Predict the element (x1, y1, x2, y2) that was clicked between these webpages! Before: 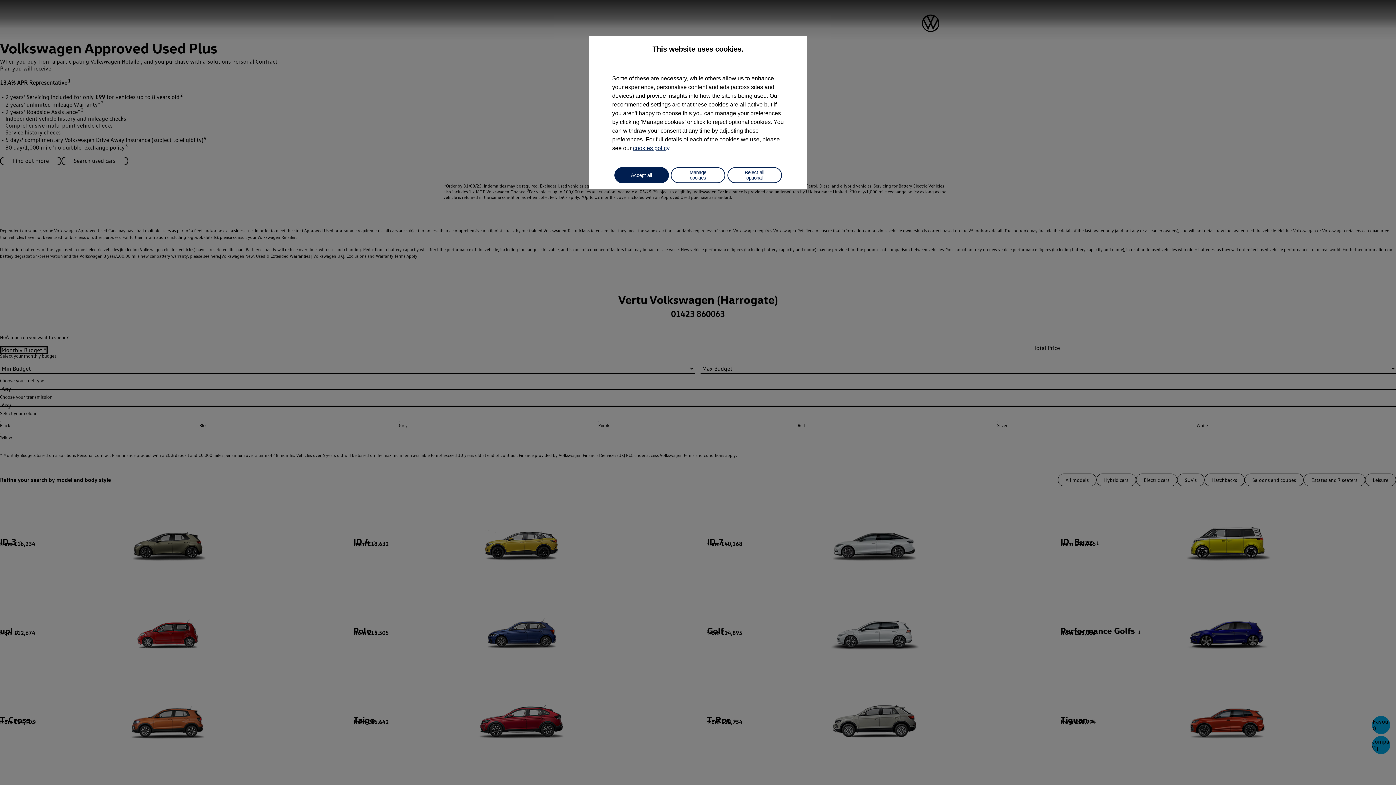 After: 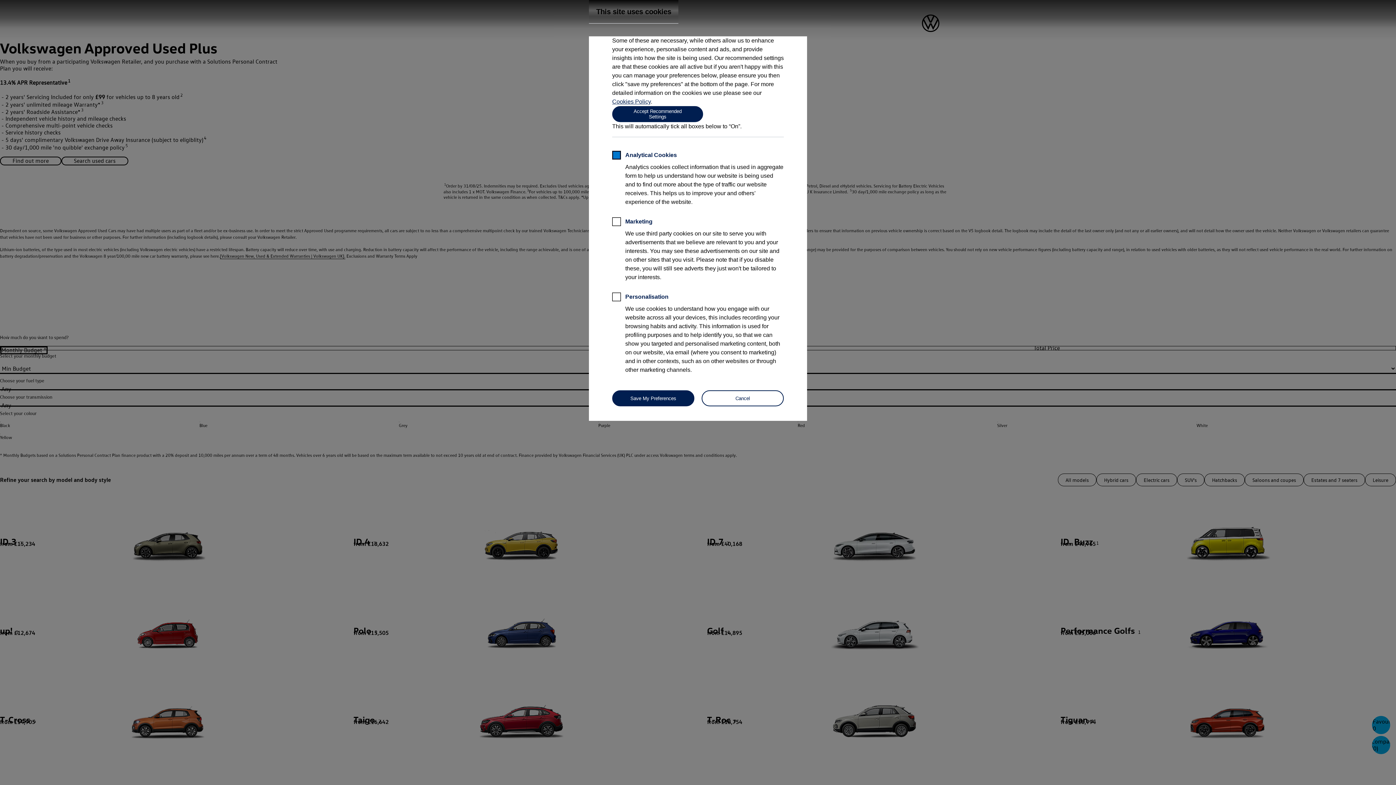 Action: bbox: (670, 167, 725, 183) label: Manage cookies